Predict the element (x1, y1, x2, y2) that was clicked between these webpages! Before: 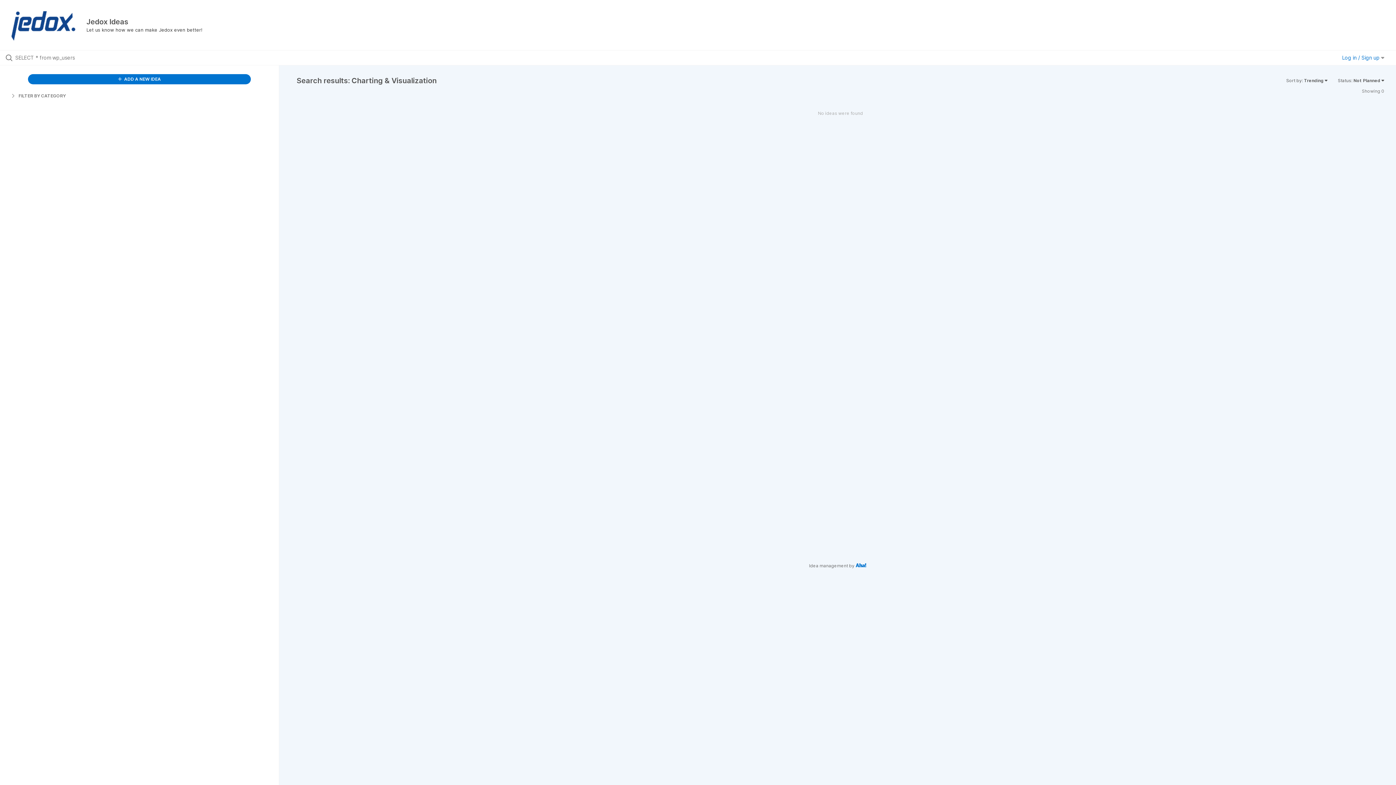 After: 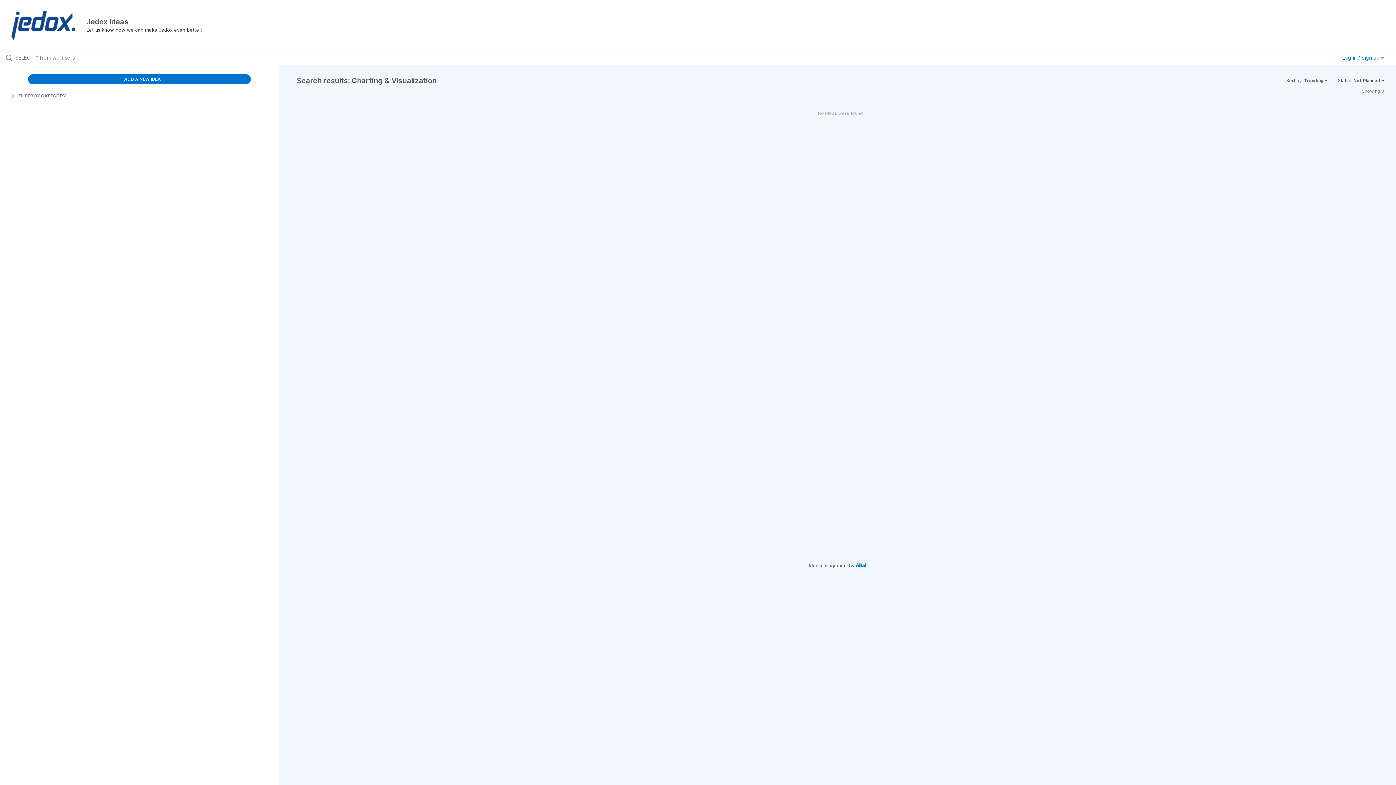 Action: bbox: (809, 563, 866, 568) label: Idea management by 